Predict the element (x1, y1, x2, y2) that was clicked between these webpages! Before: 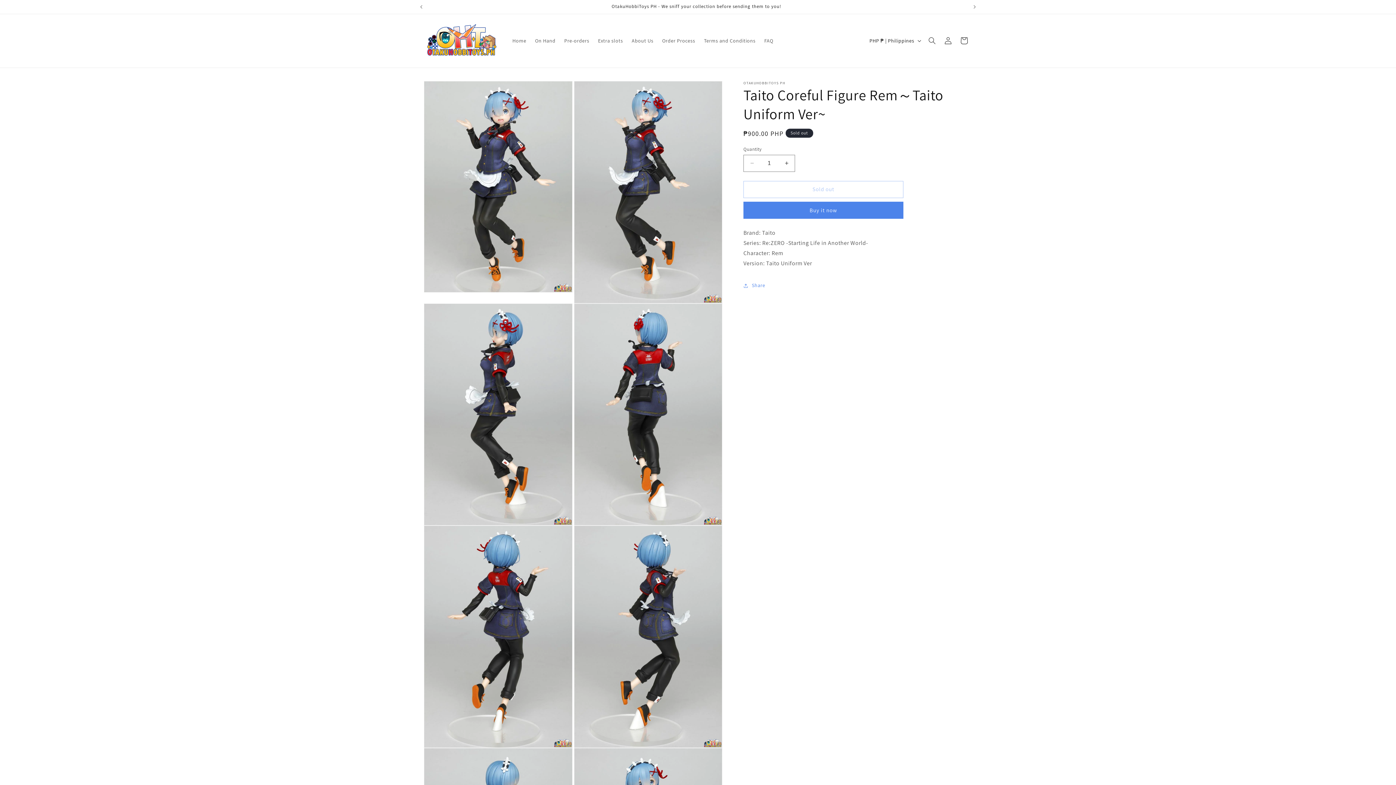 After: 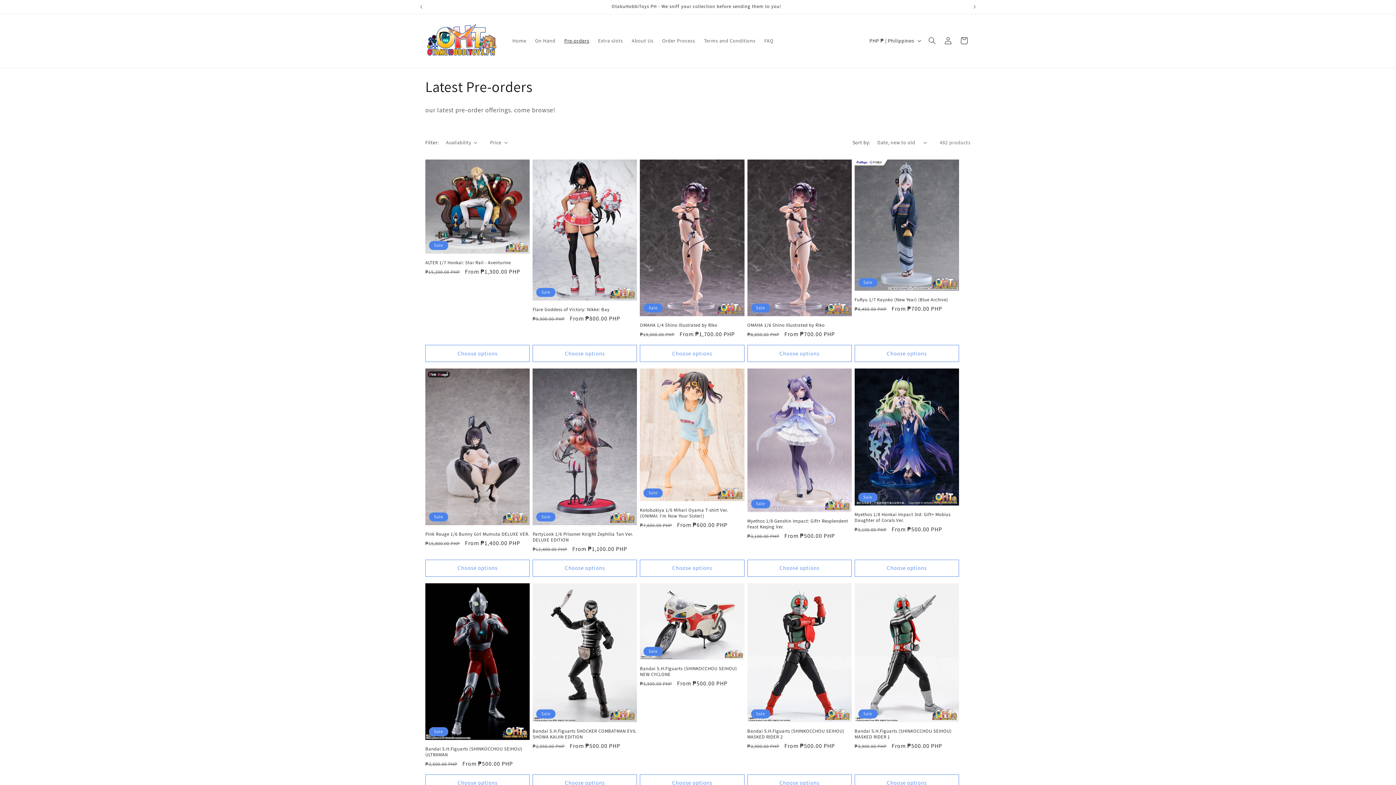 Action: label: Pre-orders bbox: (560, 33, 593, 48)